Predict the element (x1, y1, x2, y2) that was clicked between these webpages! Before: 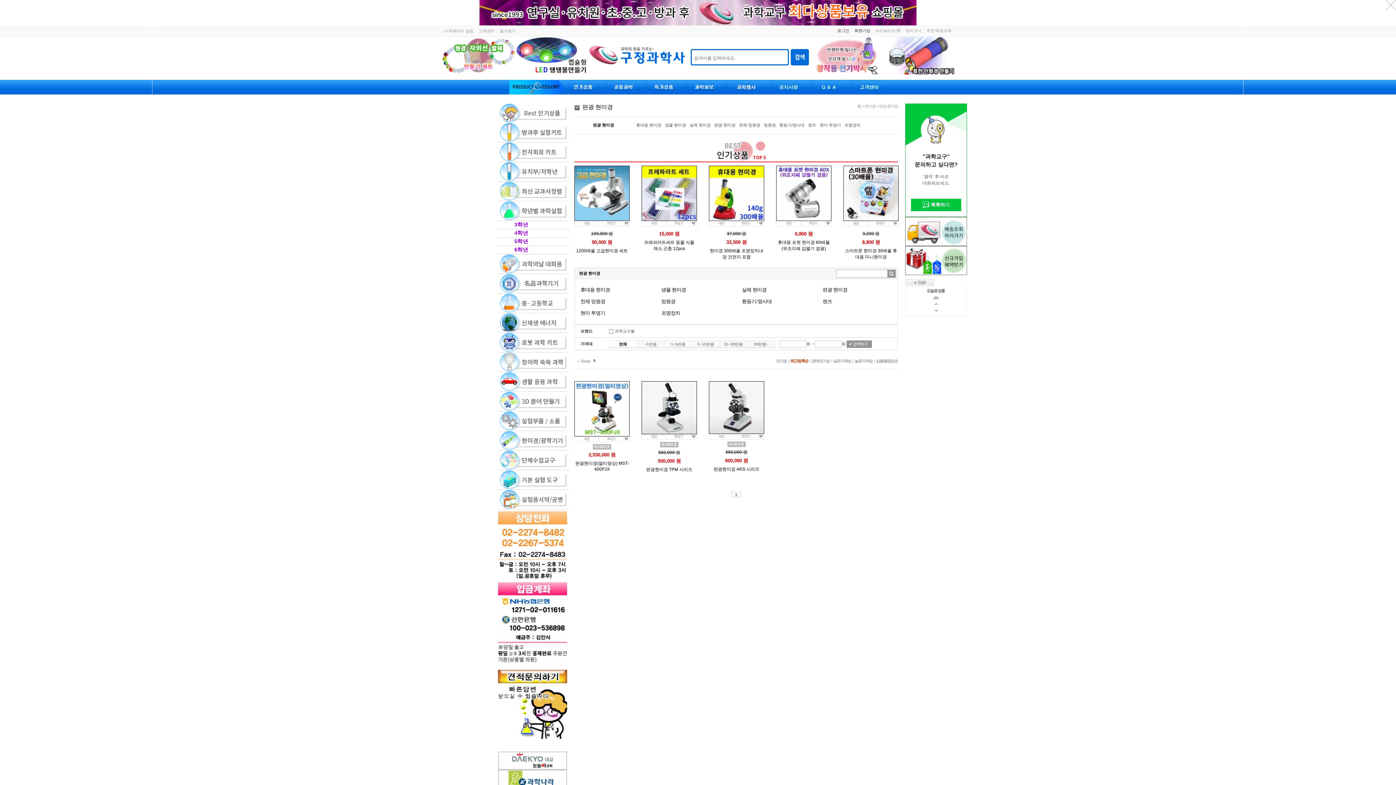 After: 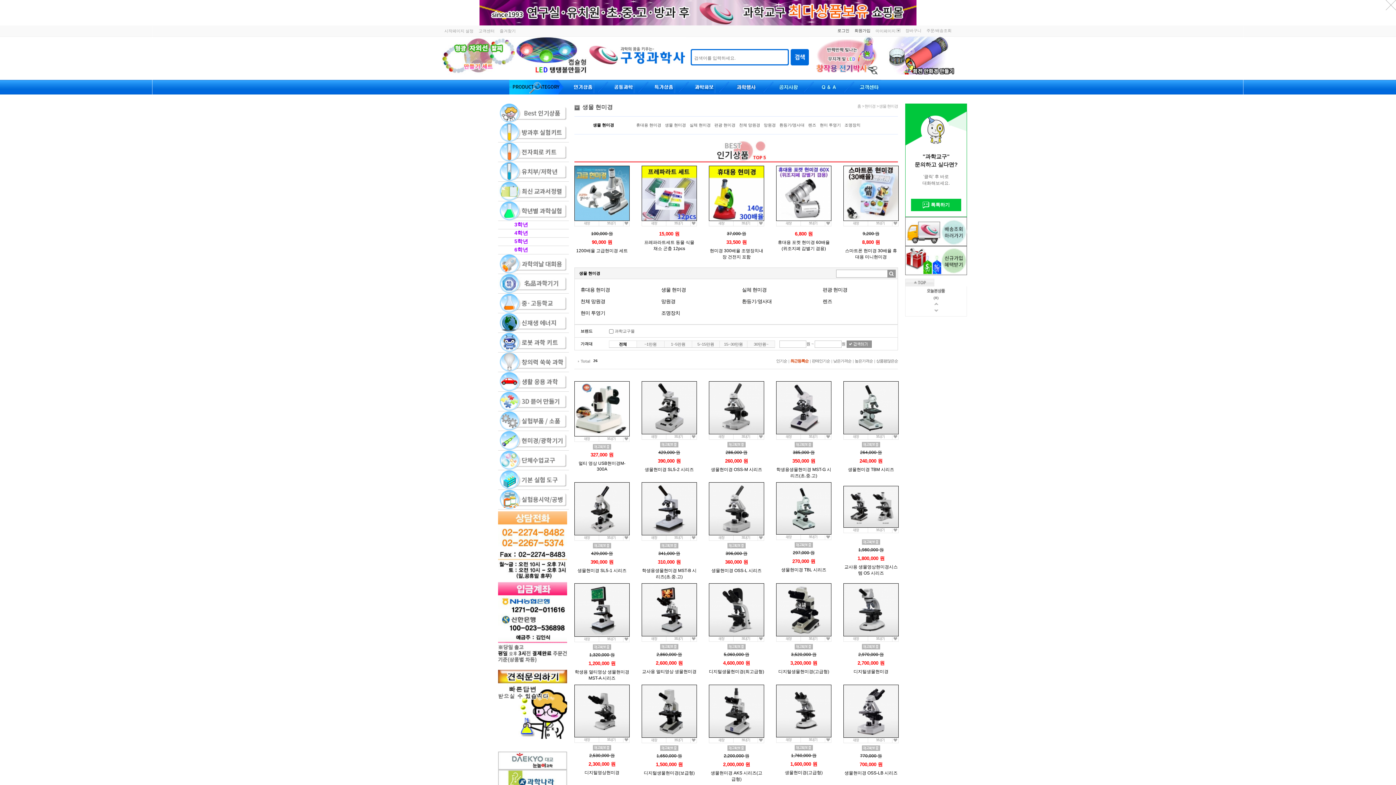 Action: bbox: (665, 122, 686, 127) label: 생물 현미경